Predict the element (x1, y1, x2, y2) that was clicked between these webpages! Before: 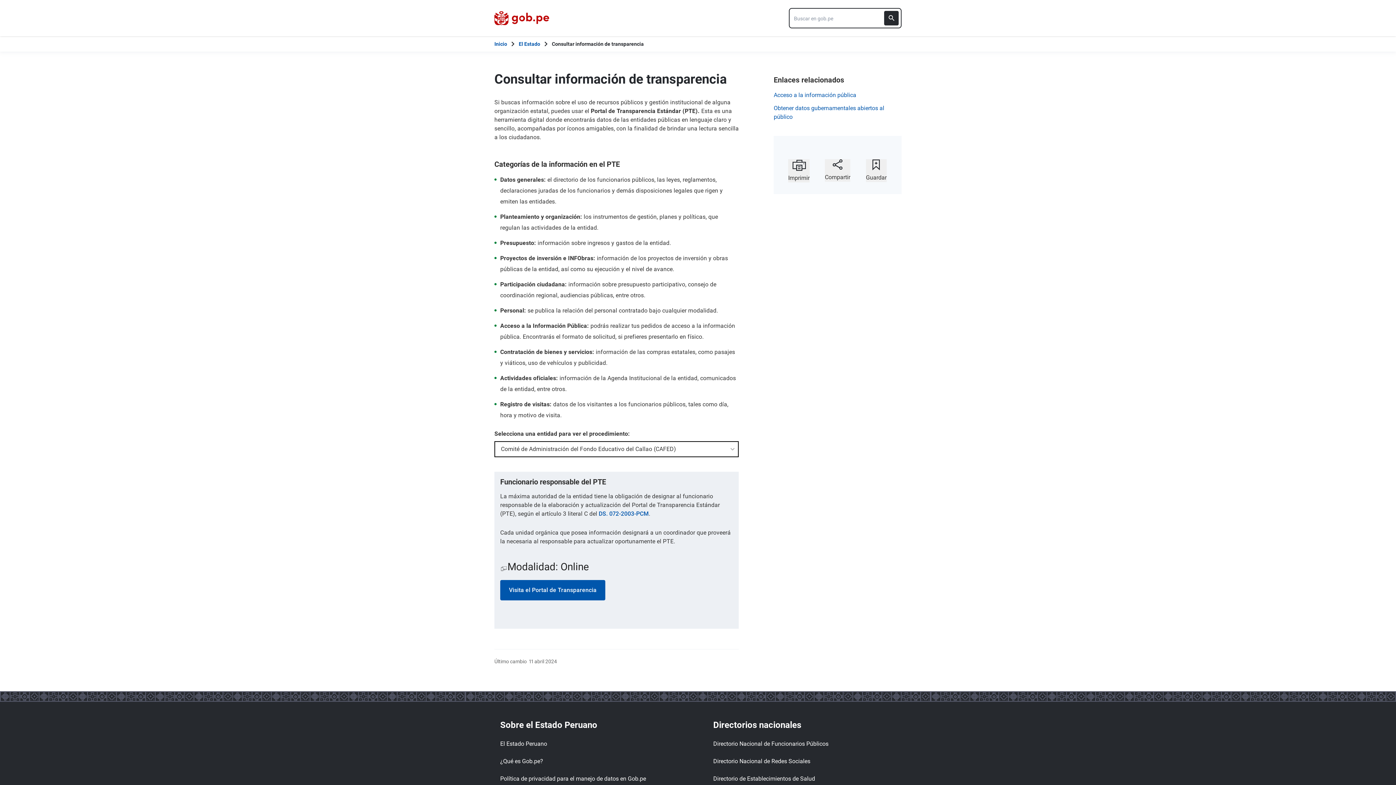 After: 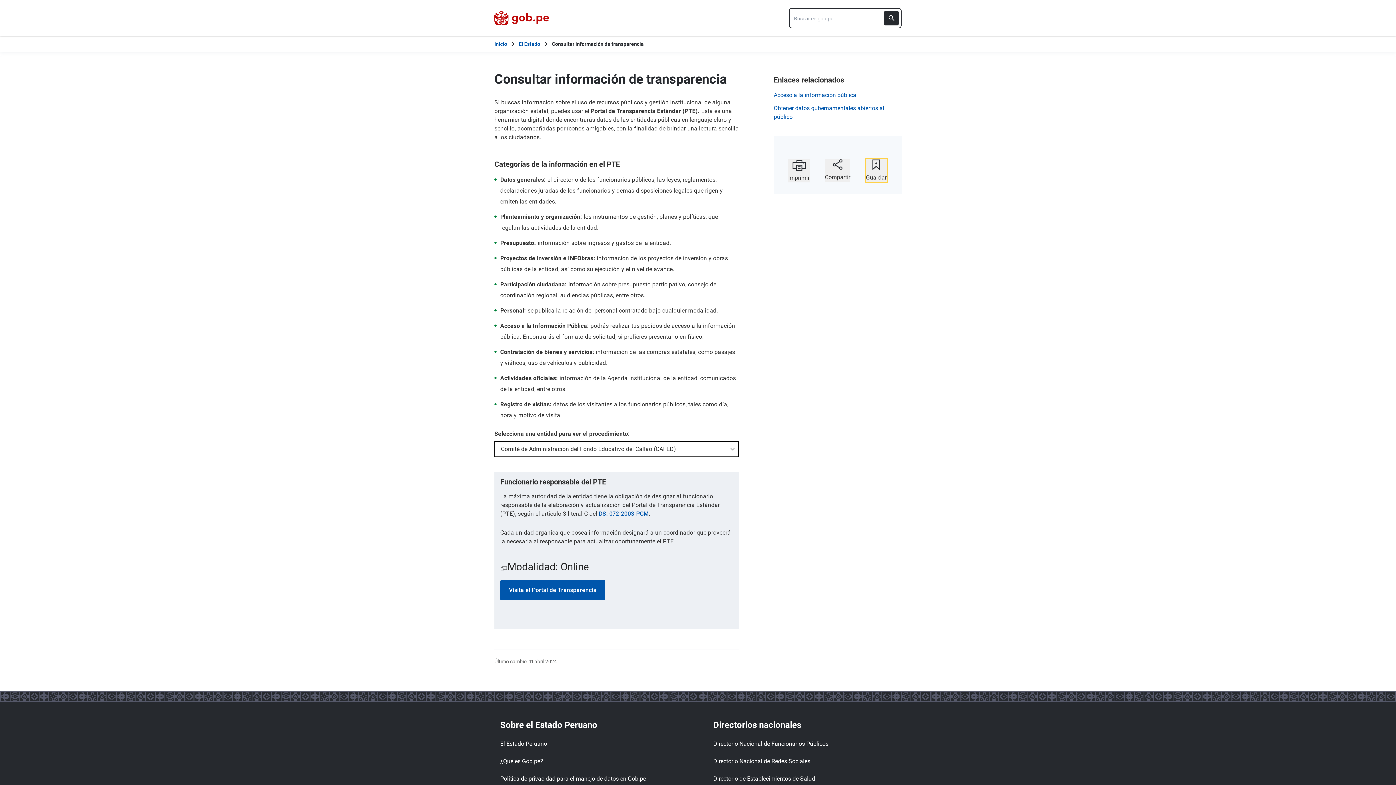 Action: bbox: (866, 159, 886, 182) label: Guardar